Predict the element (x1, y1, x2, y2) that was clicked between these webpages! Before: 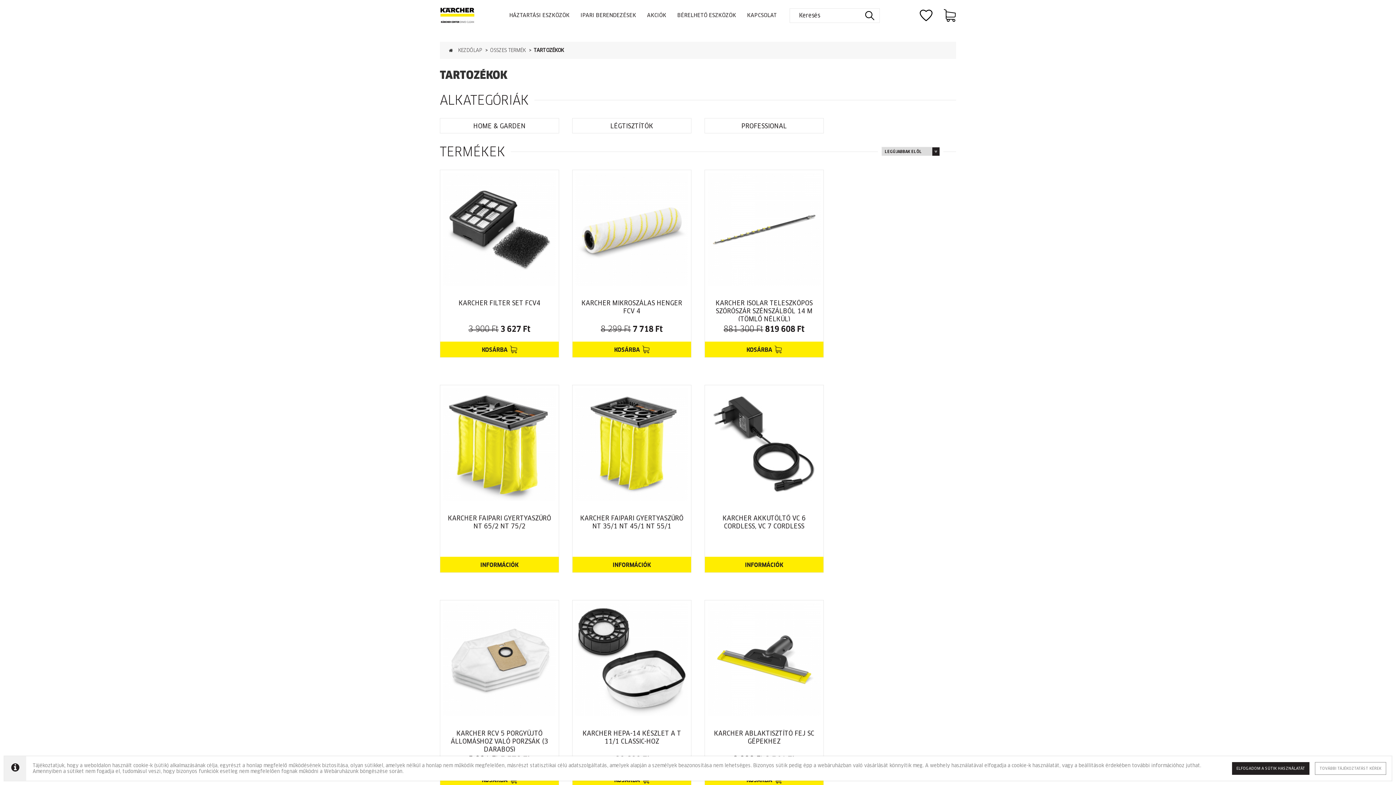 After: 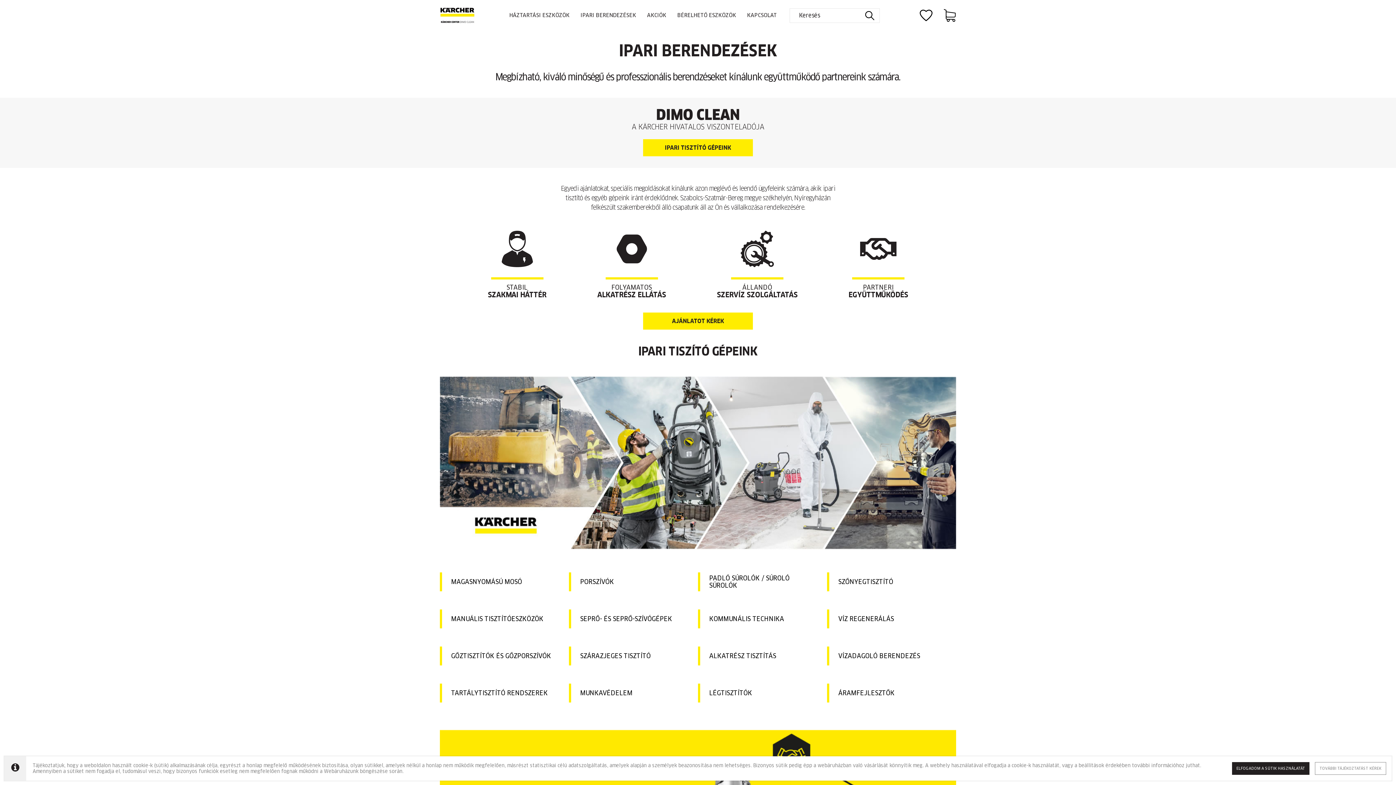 Action: label: IPARI BERENDEZÉSEK bbox: (580, 11, 636, 19)